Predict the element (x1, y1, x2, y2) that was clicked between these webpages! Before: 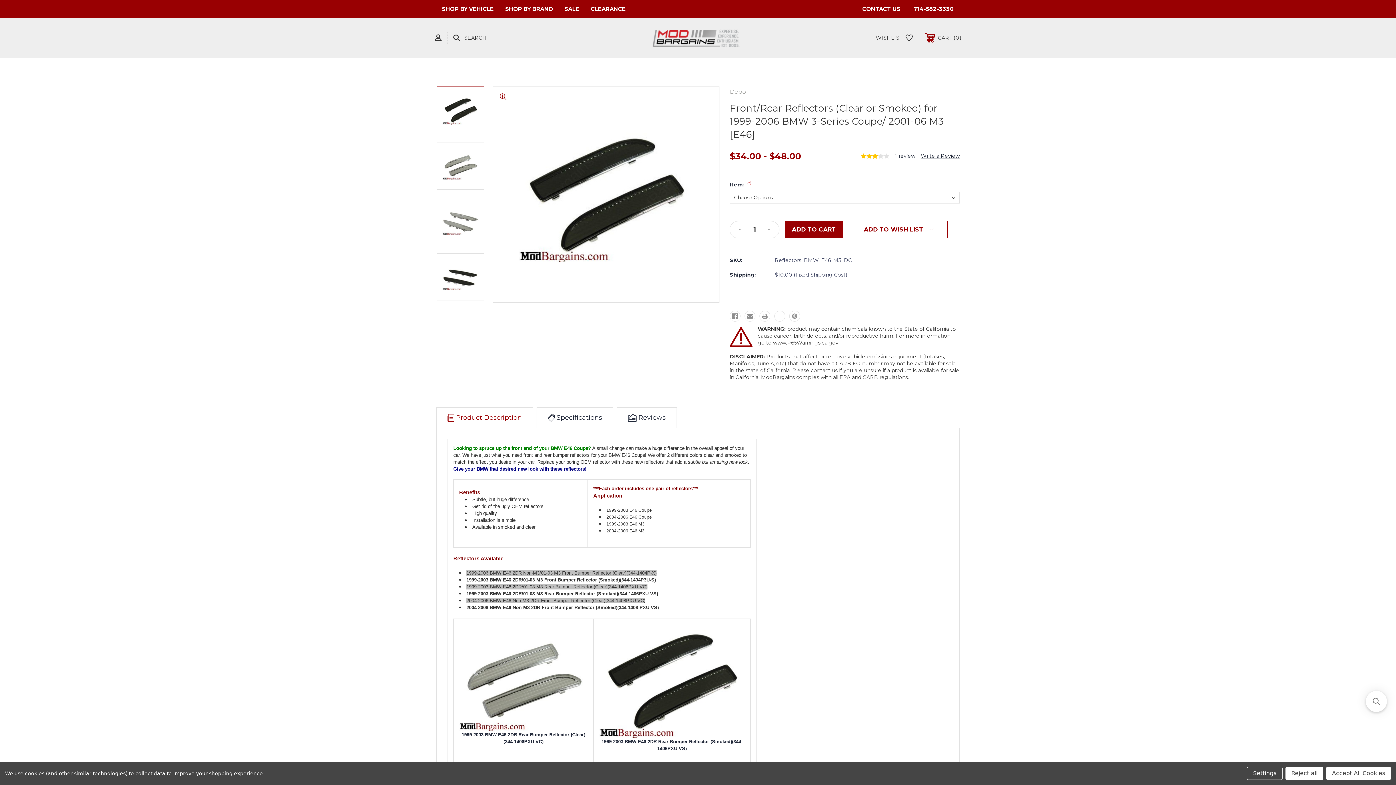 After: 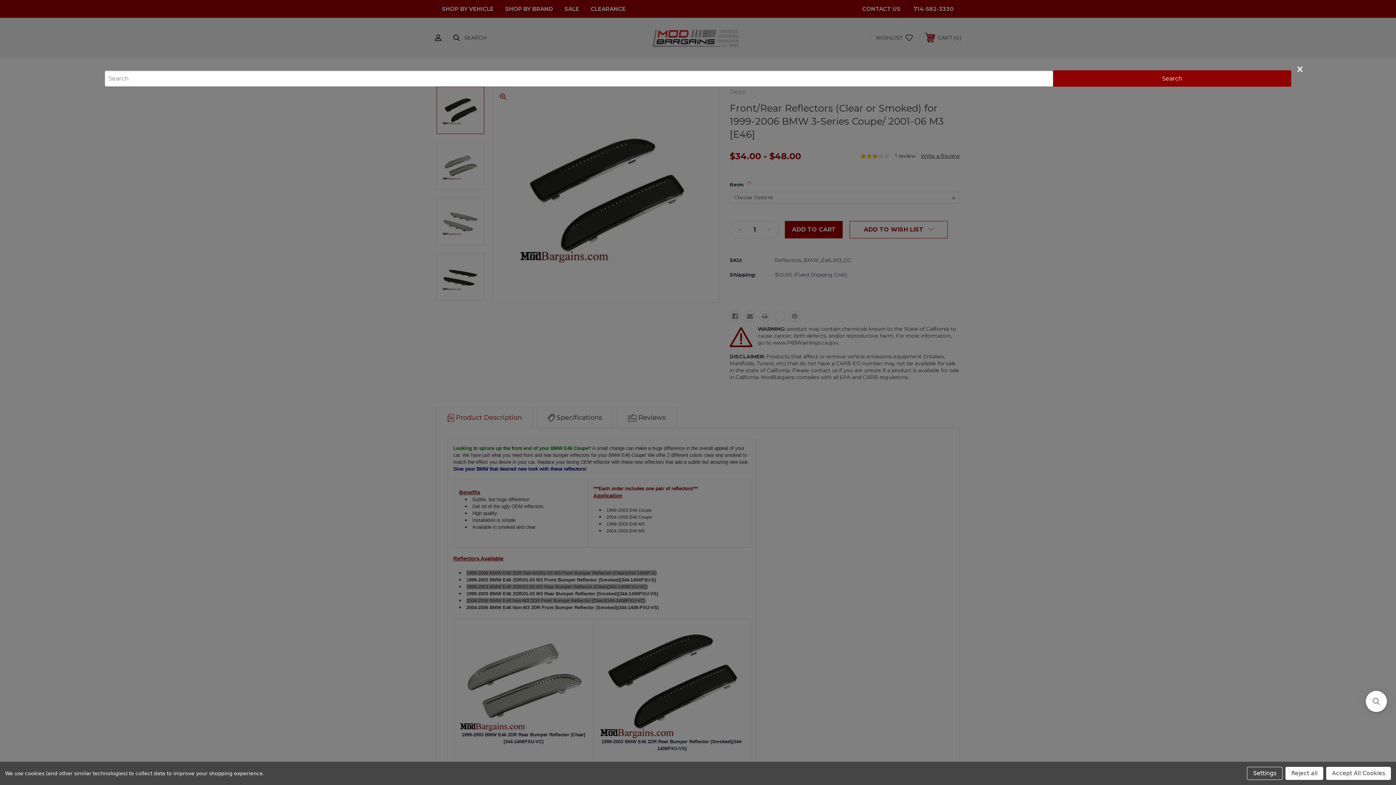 Action: label:  SEARCH bbox: (447, 30, 492, 44)